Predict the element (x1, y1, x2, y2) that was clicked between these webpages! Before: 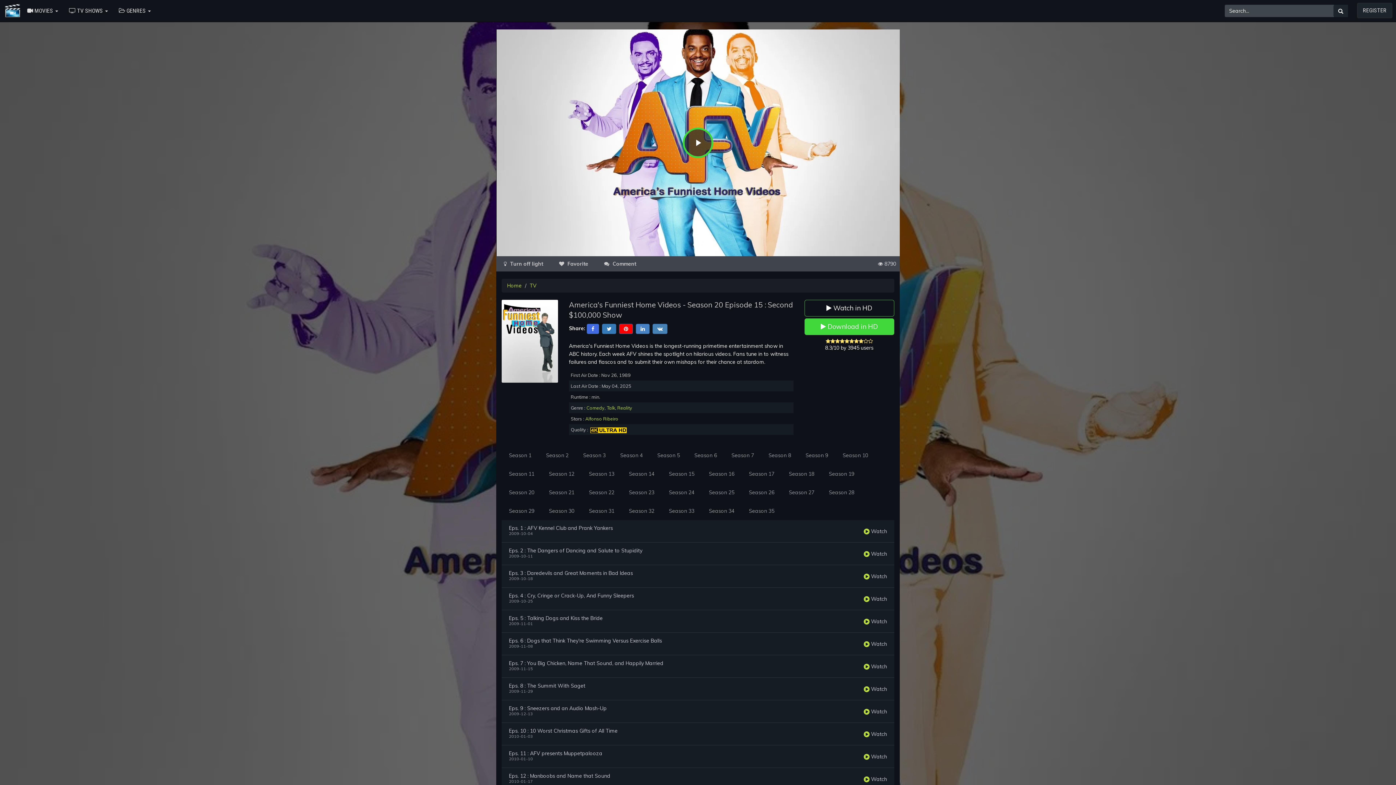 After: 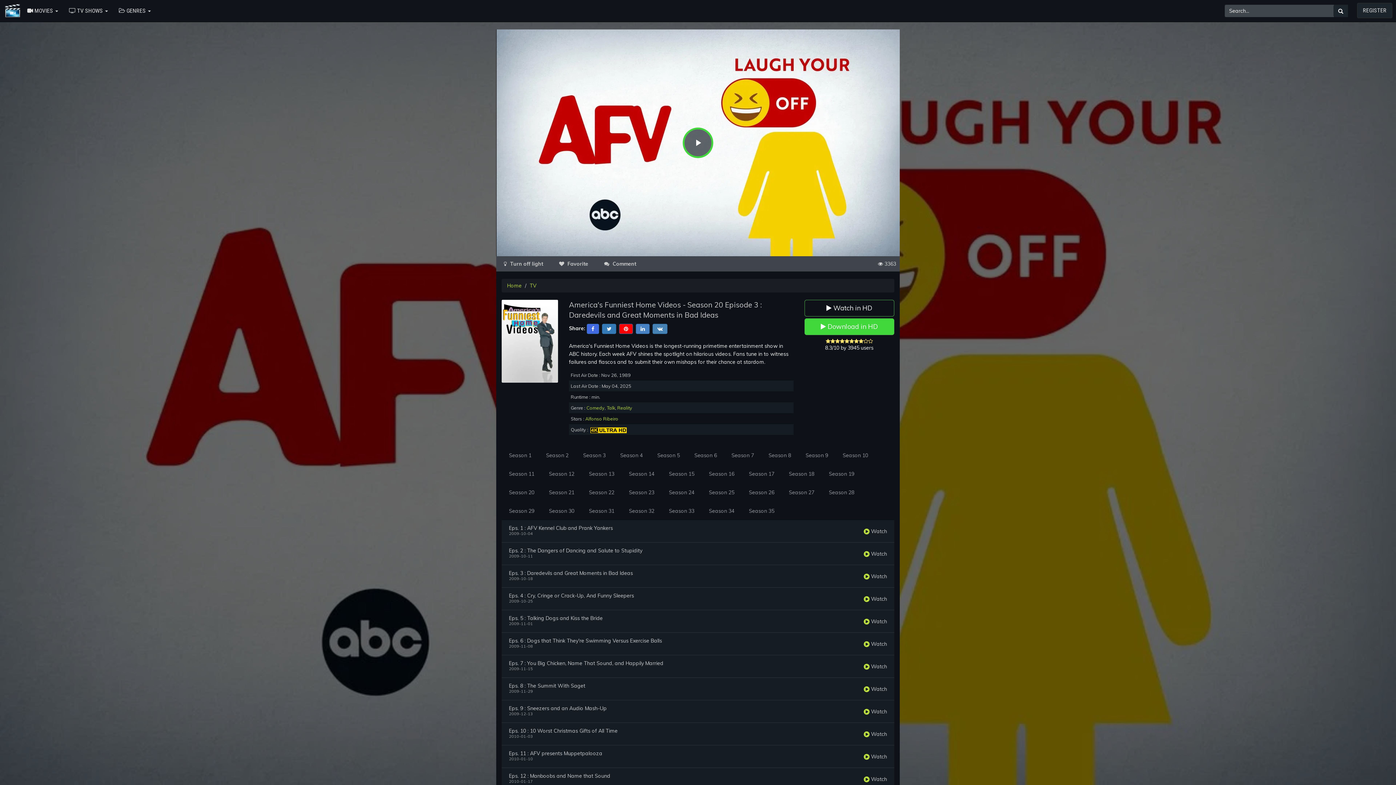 Action: label: Eps. 3 : Daredevils and Great Moments in Bad Ideas bbox: (509, 571, 633, 576)